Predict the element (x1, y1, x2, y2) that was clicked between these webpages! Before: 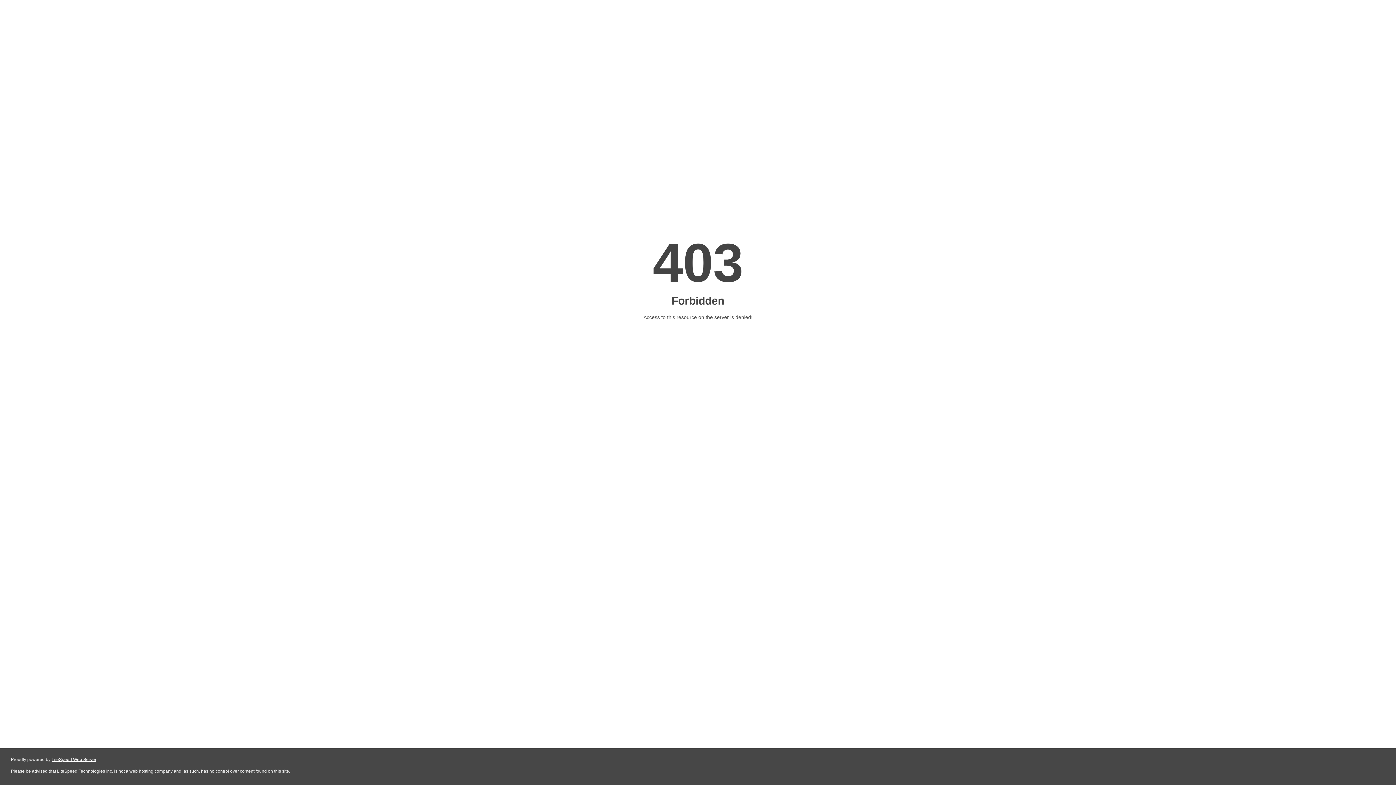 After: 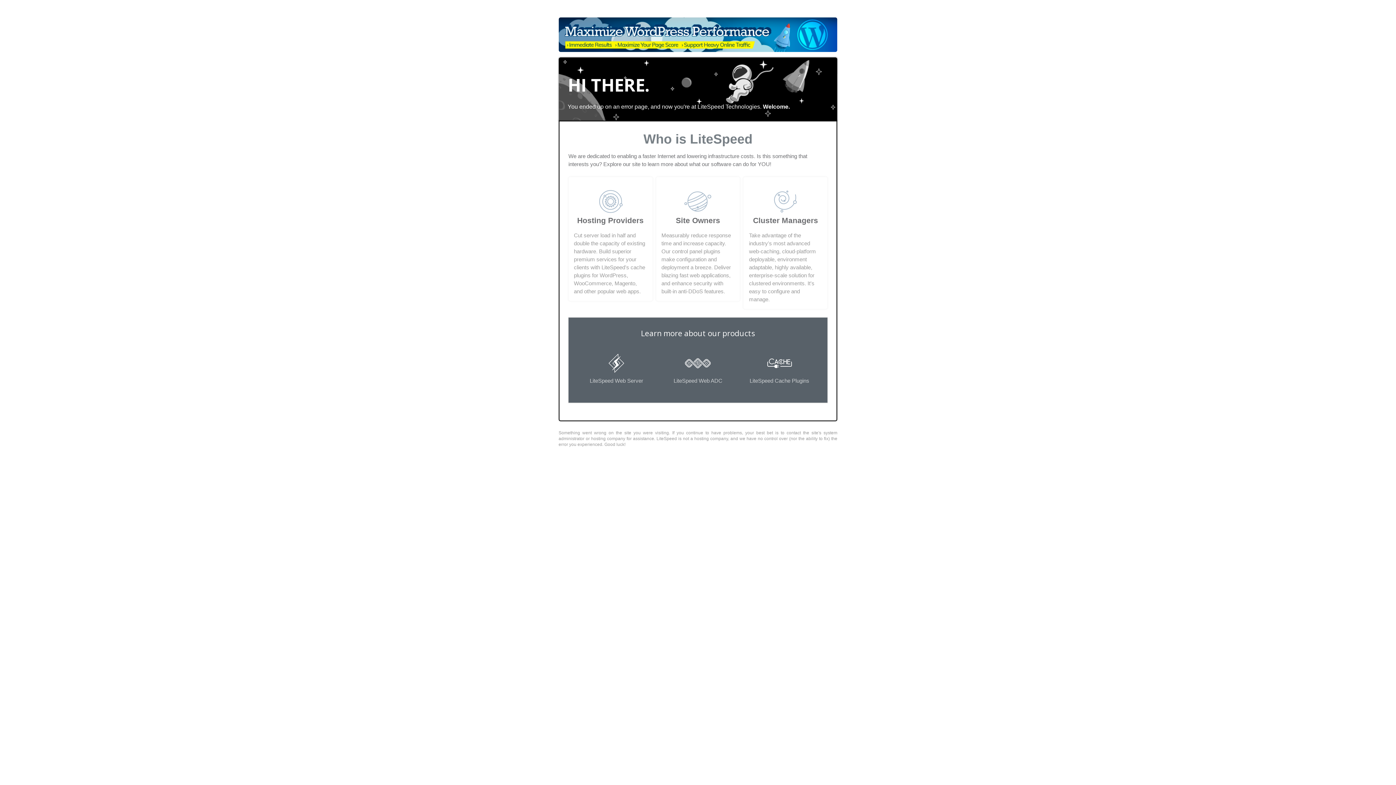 Action: bbox: (51, 757, 96, 762) label: LiteSpeed Web Server